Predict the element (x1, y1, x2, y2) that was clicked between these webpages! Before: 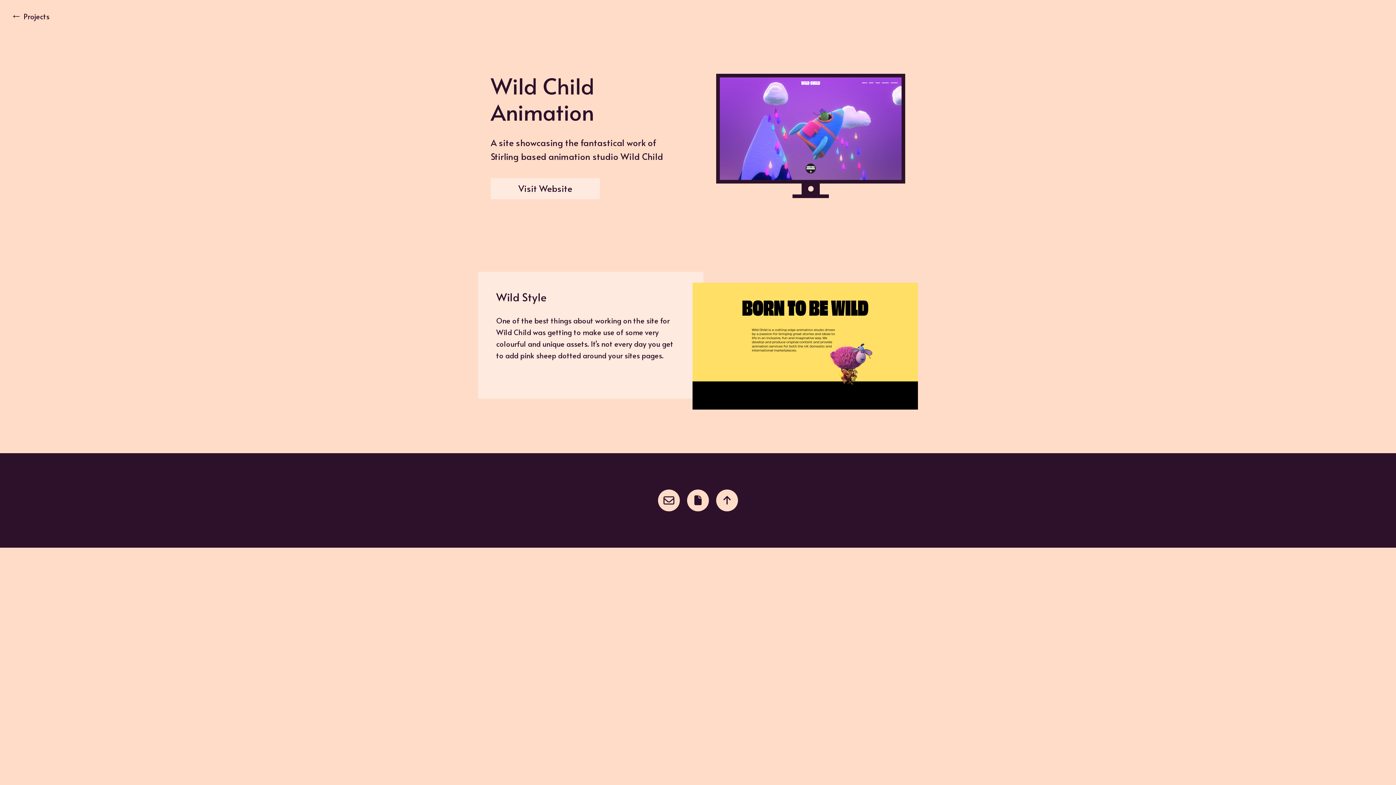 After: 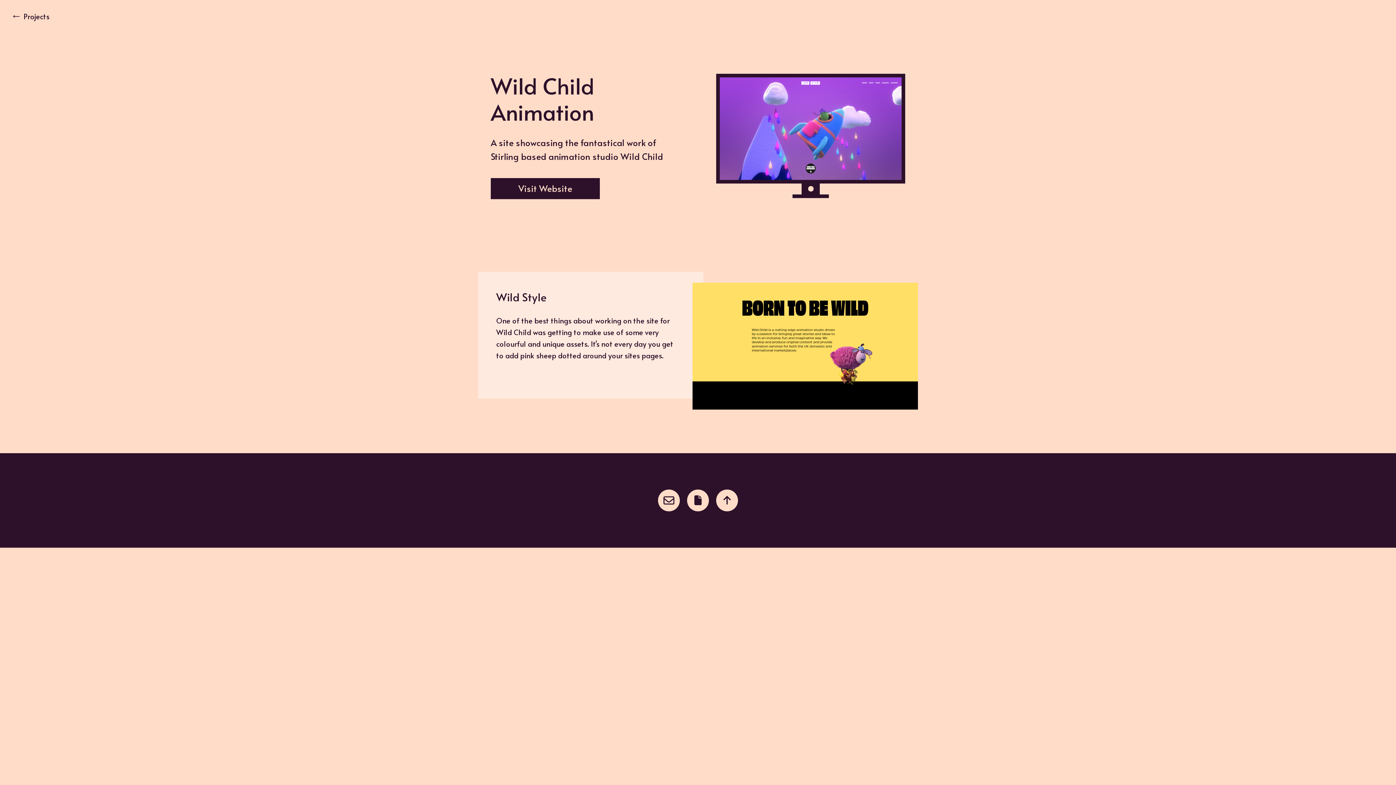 Action: bbox: (490, 178, 600, 199) label: Visit Website